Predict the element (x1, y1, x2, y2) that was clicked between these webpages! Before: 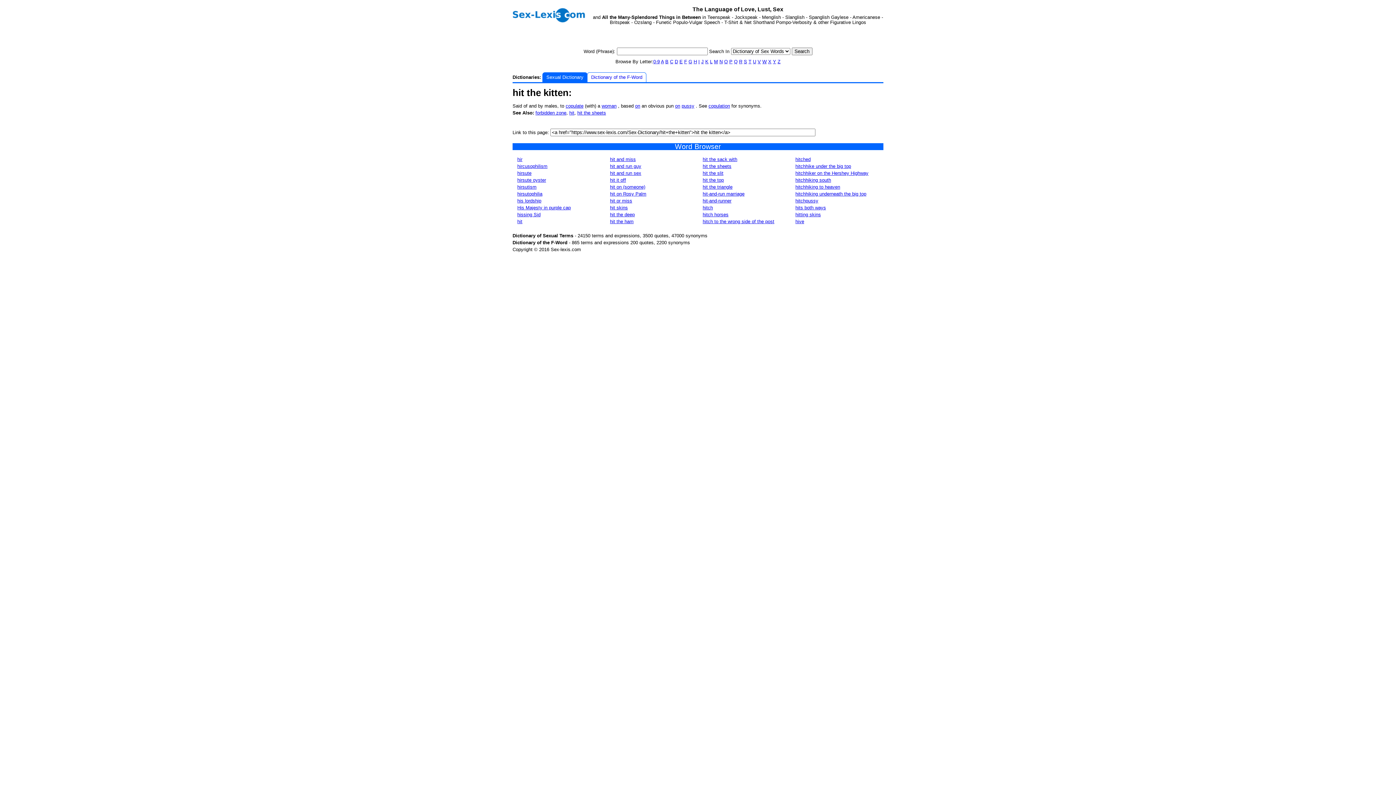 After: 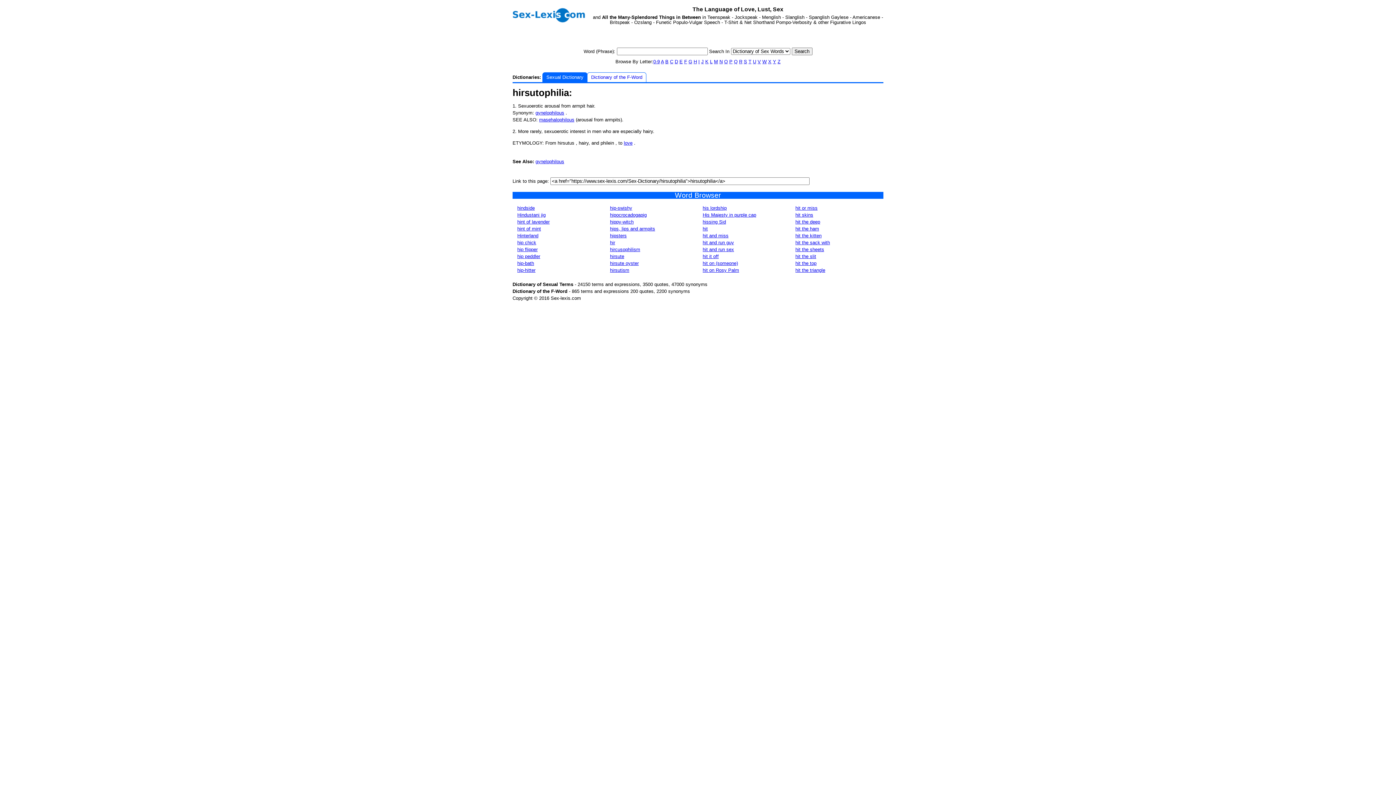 Action: bbox: (517, 191, 542, 196) label: hirsutophilia